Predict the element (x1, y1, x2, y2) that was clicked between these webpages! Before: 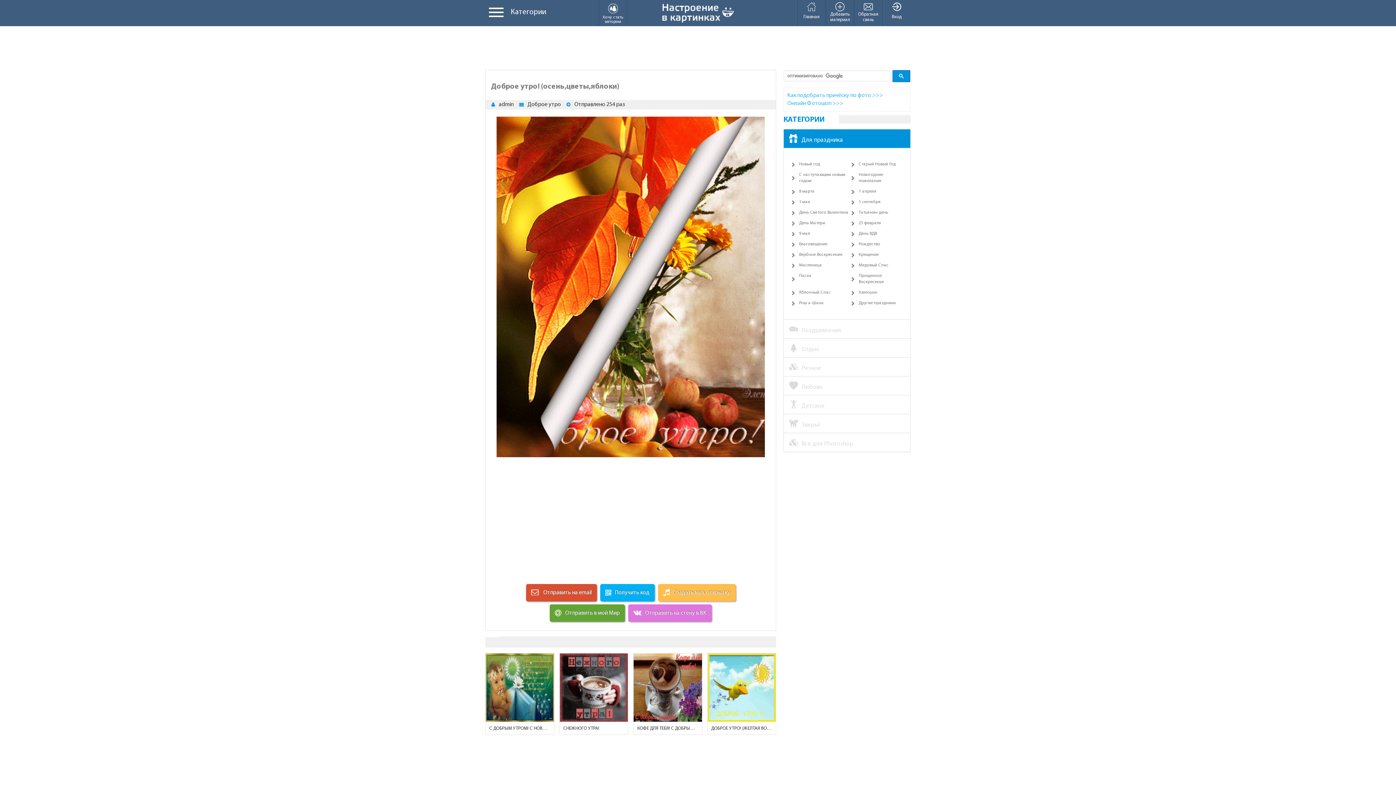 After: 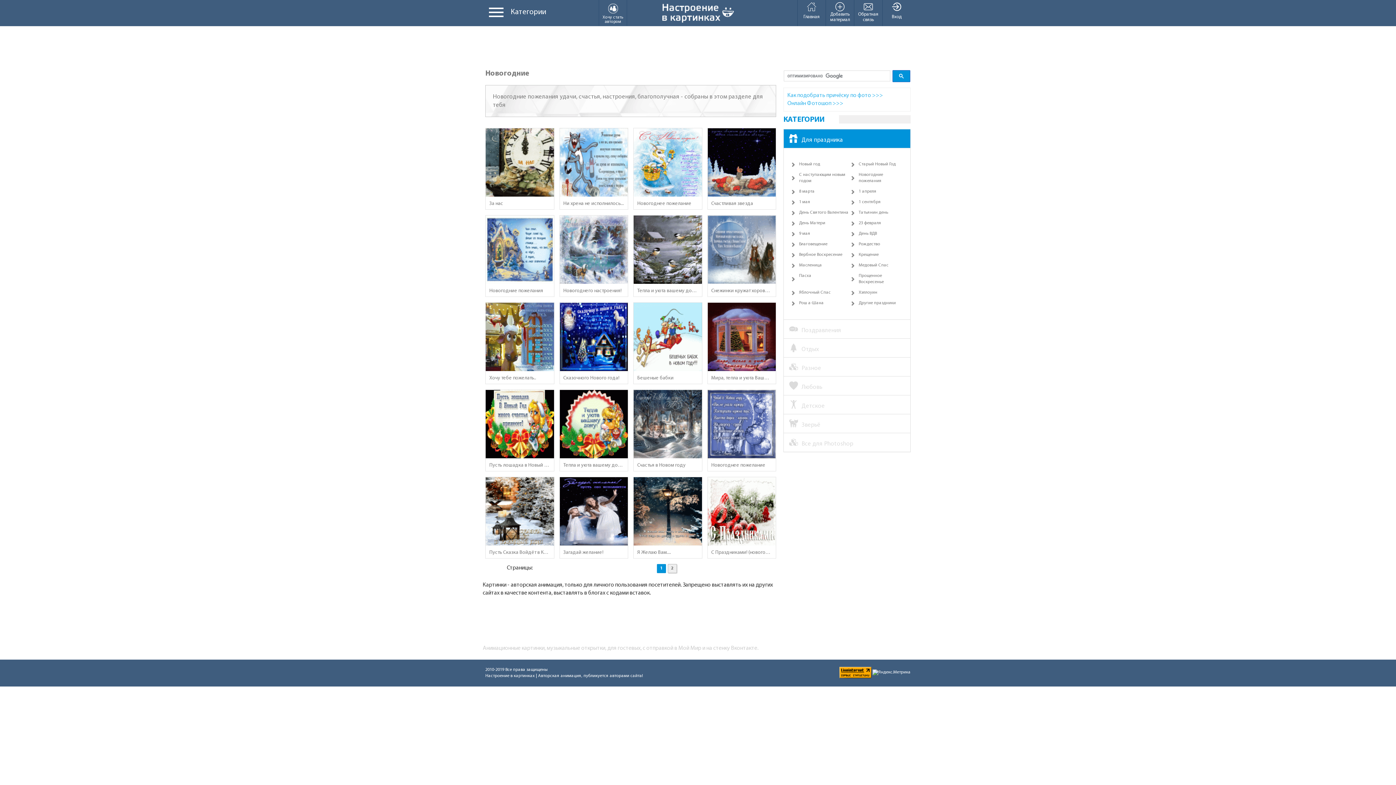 Action: bbox: (858, 172, 900, 184) label: Новогодние пожелания